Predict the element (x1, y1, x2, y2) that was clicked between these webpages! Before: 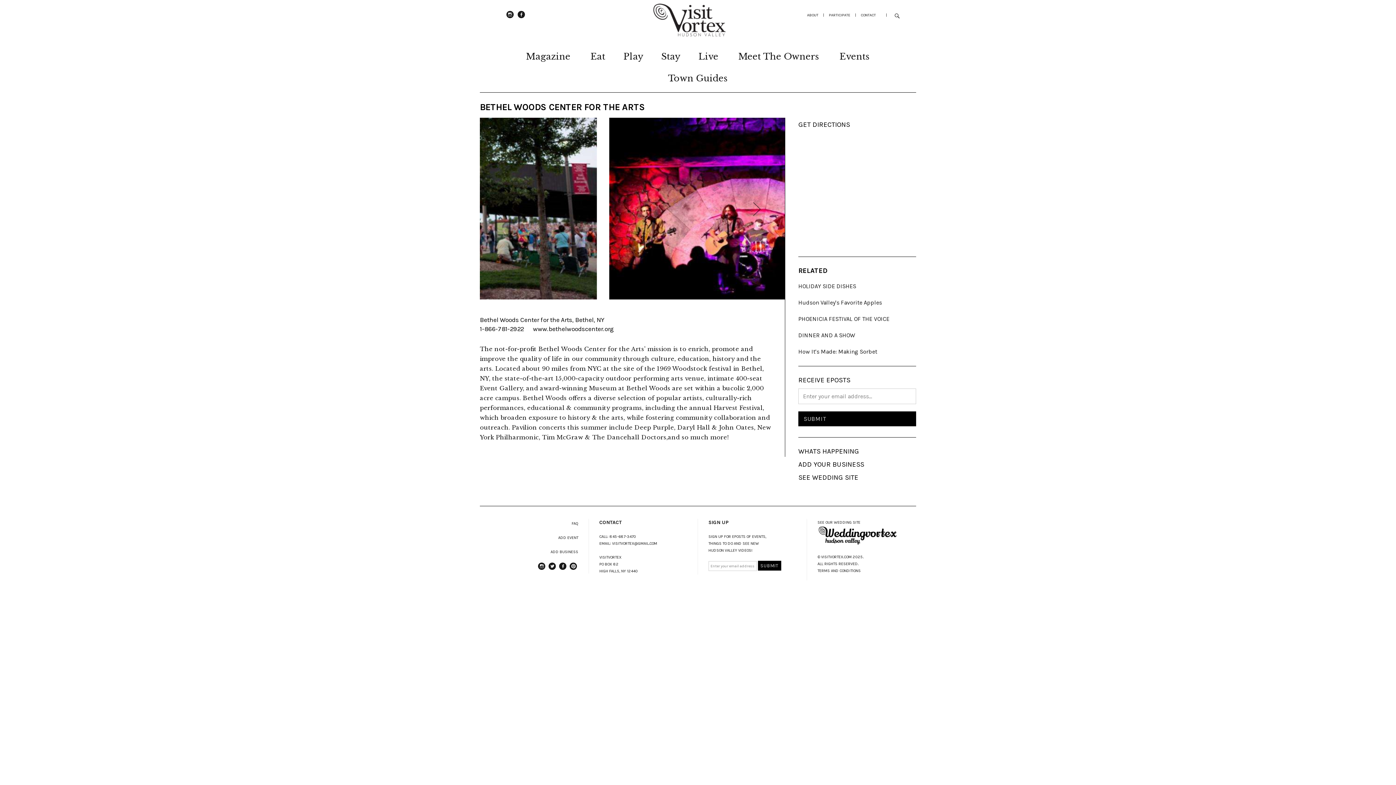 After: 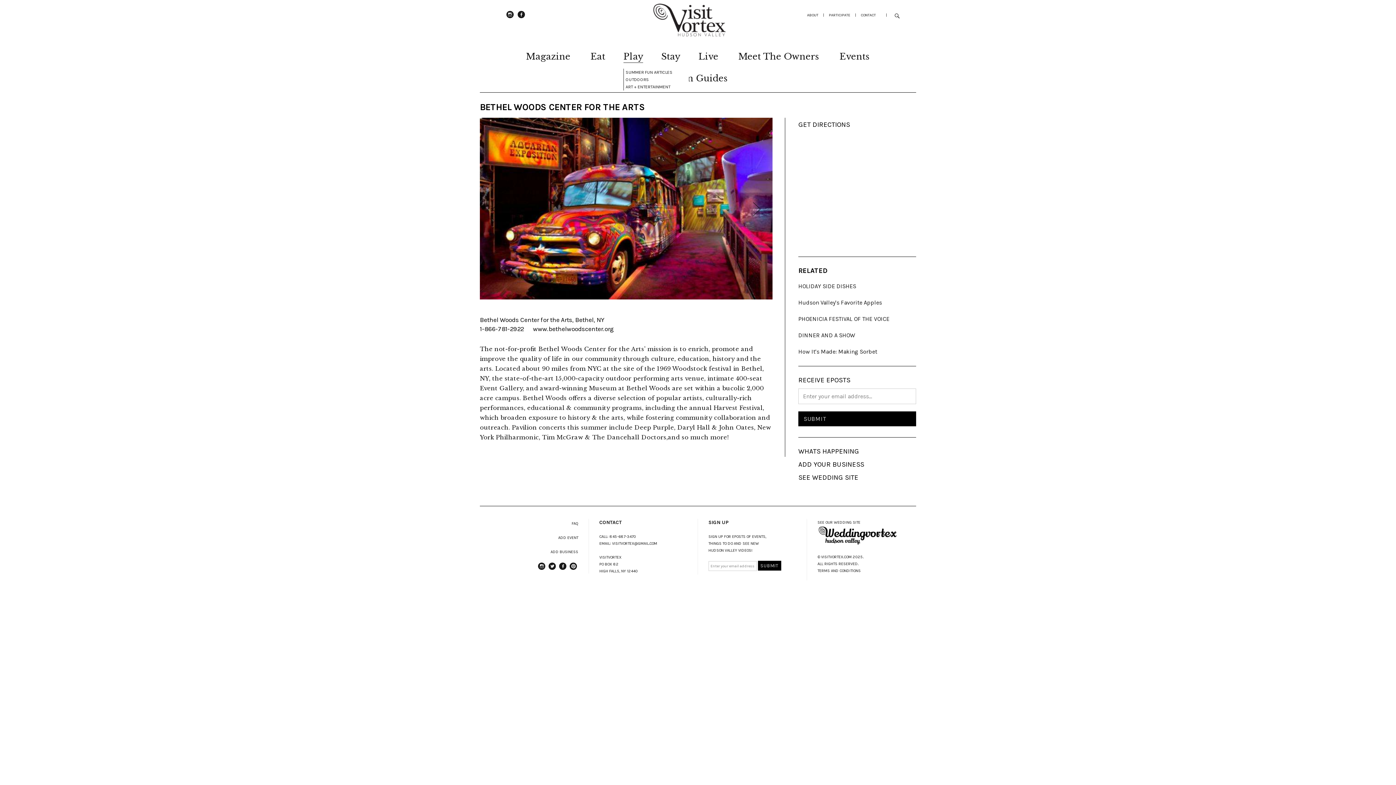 Action: label: Play bbox: (623, 46, 643, 62)